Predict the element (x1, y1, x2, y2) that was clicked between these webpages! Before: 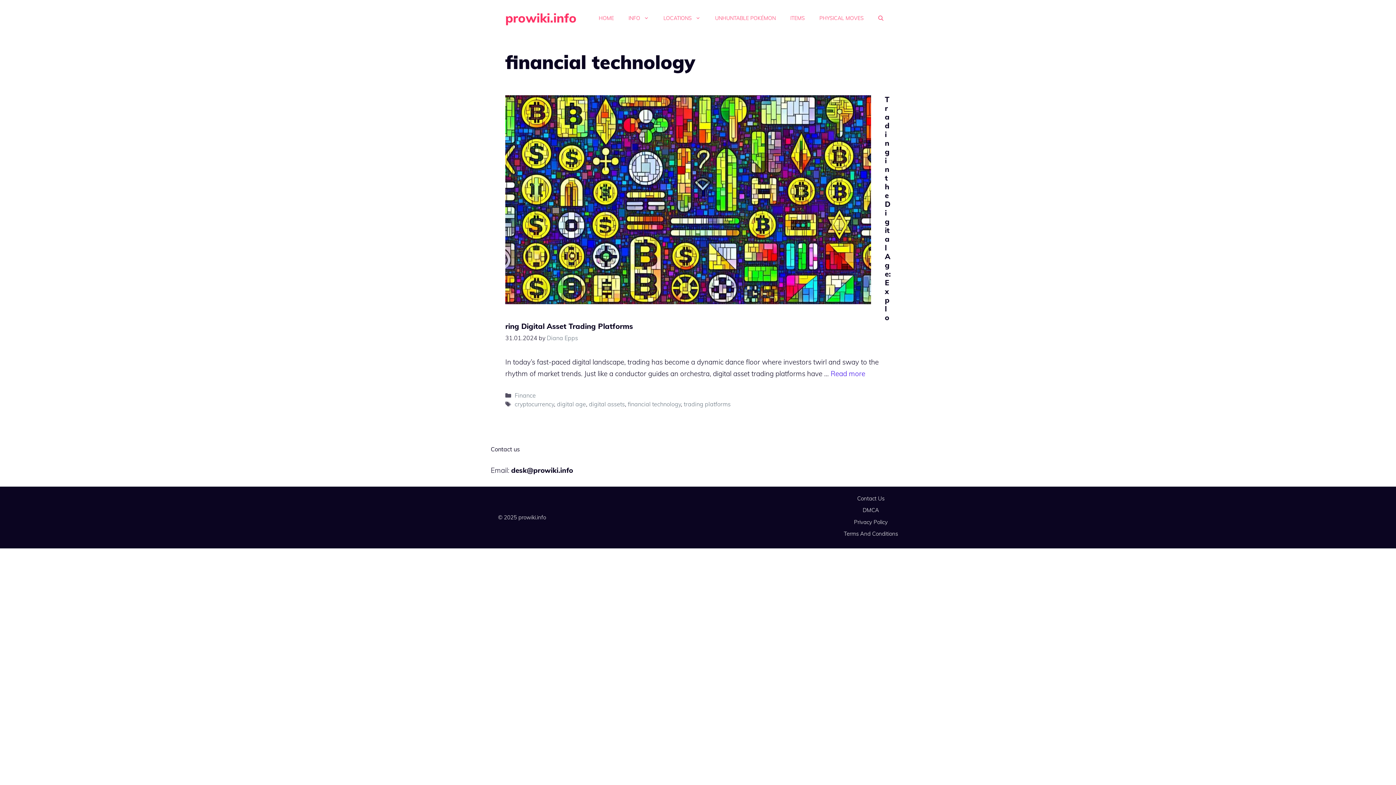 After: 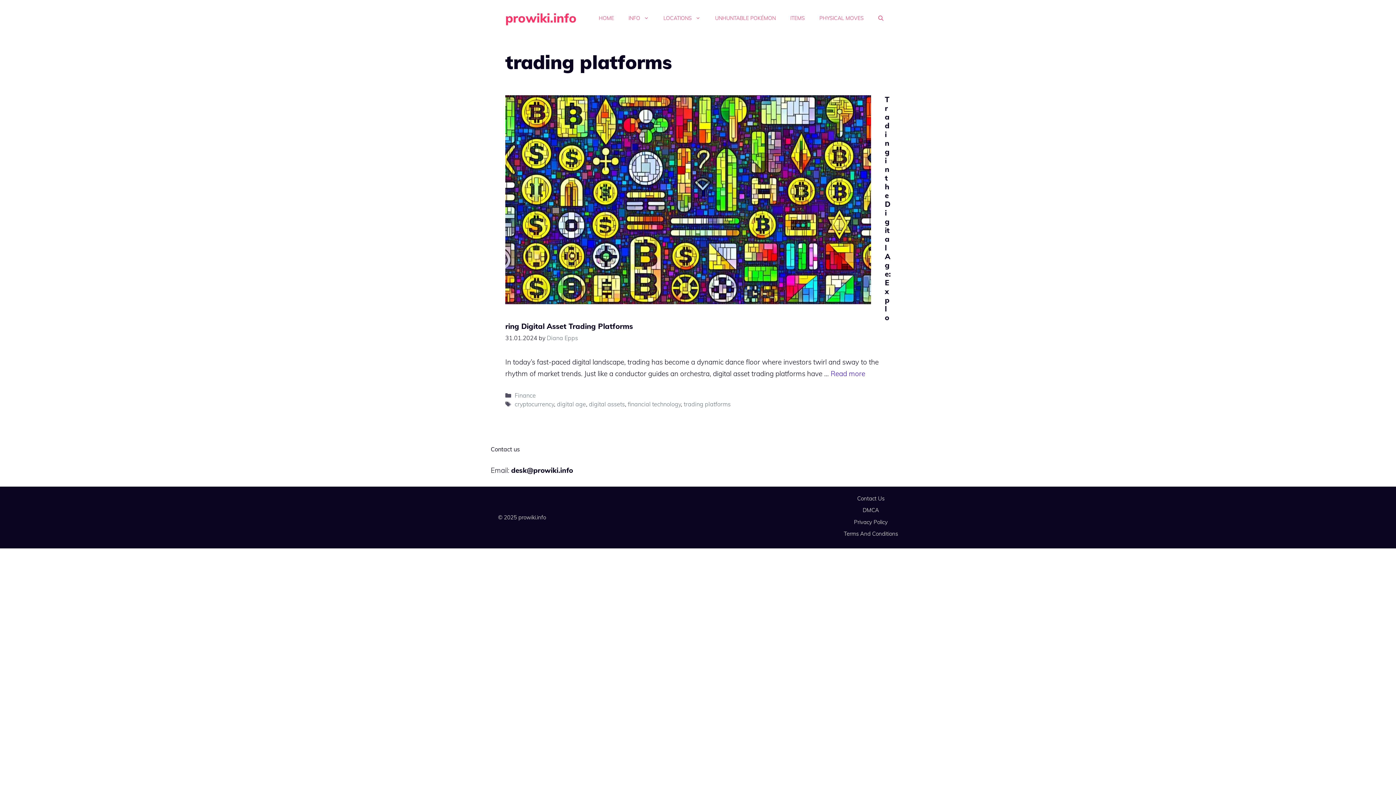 Action: label: trading platforms bbox: (683, 400, 730, 408)